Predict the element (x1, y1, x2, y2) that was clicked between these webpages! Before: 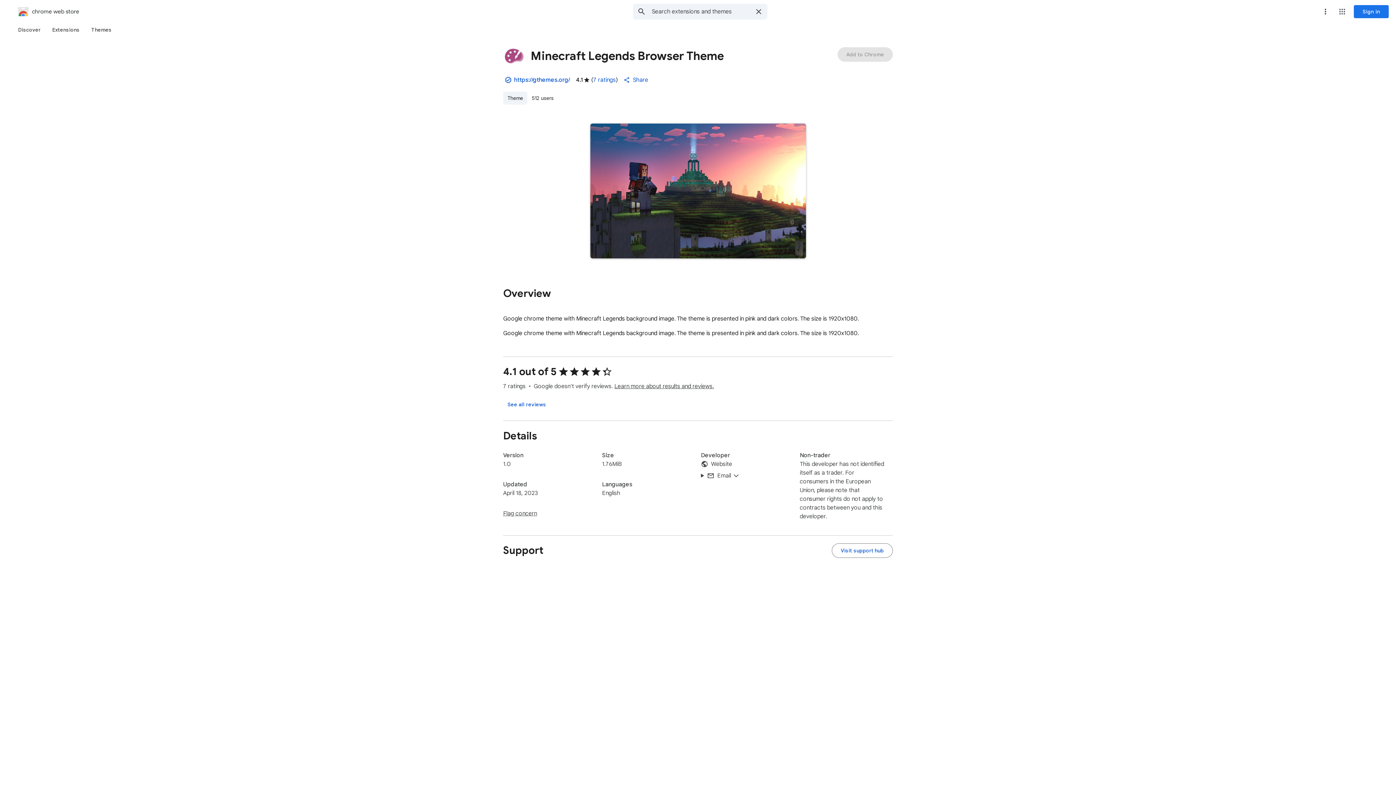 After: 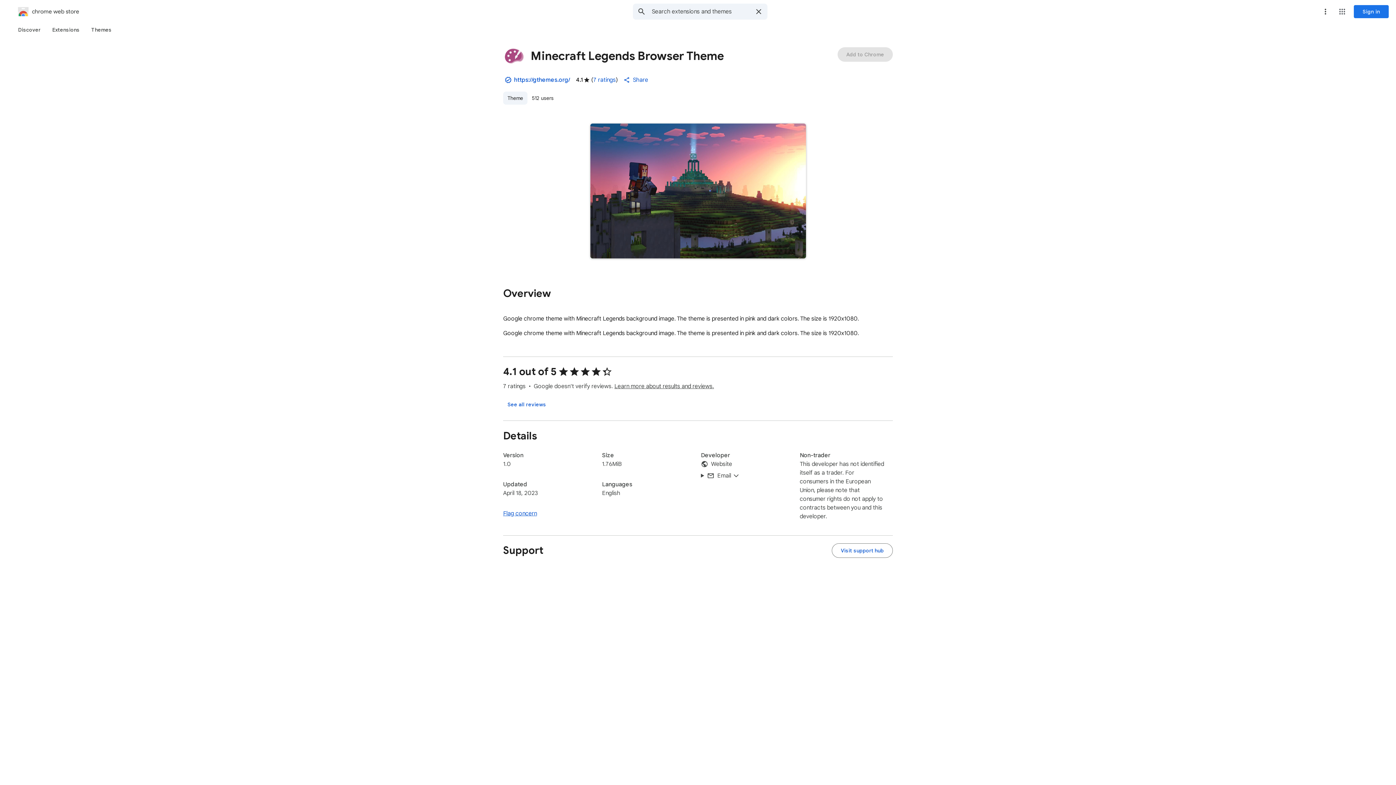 Action: label: Flag concern bbox: (503, 510, 537, 517)